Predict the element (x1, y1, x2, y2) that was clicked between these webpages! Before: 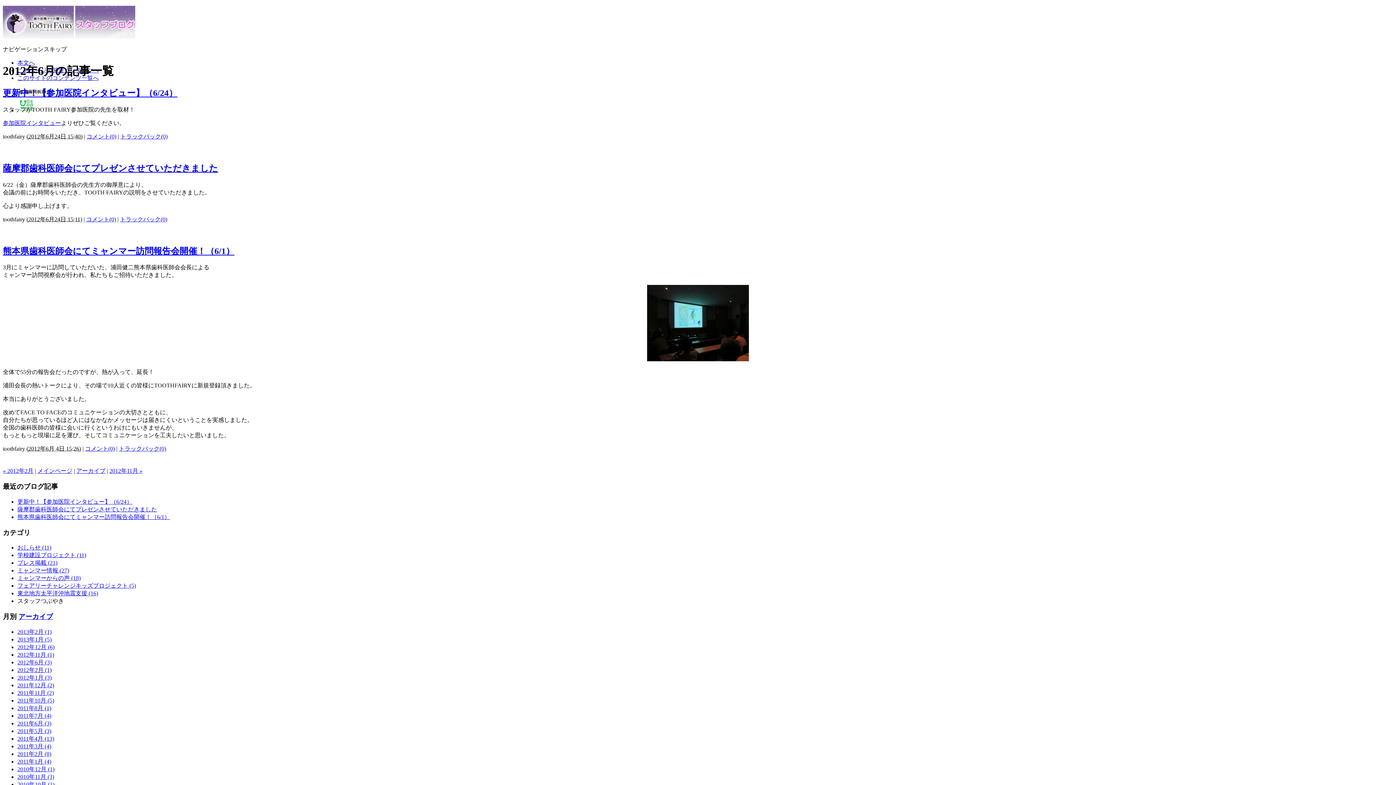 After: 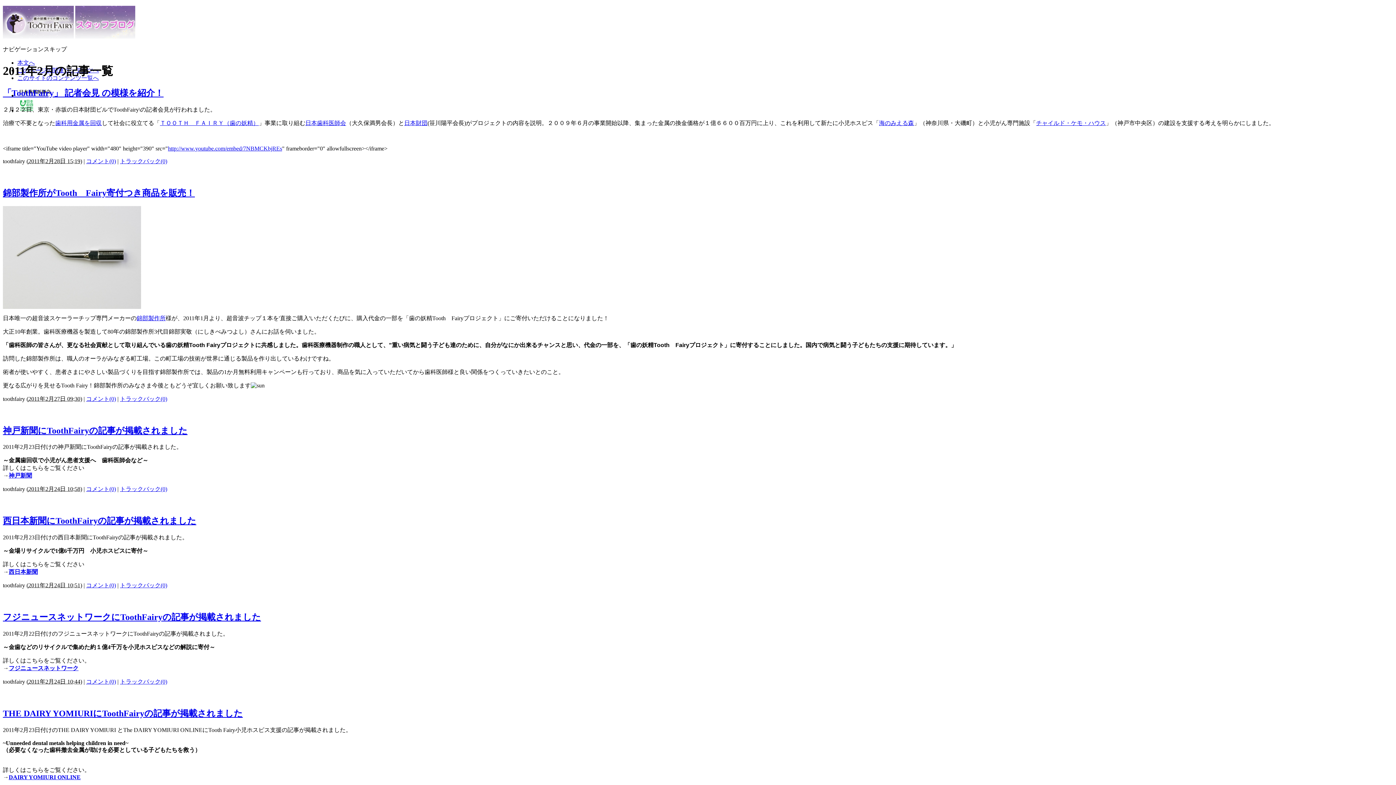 Action: bbox: (17, 751, 51, 757) label: 2011年2月 (8)